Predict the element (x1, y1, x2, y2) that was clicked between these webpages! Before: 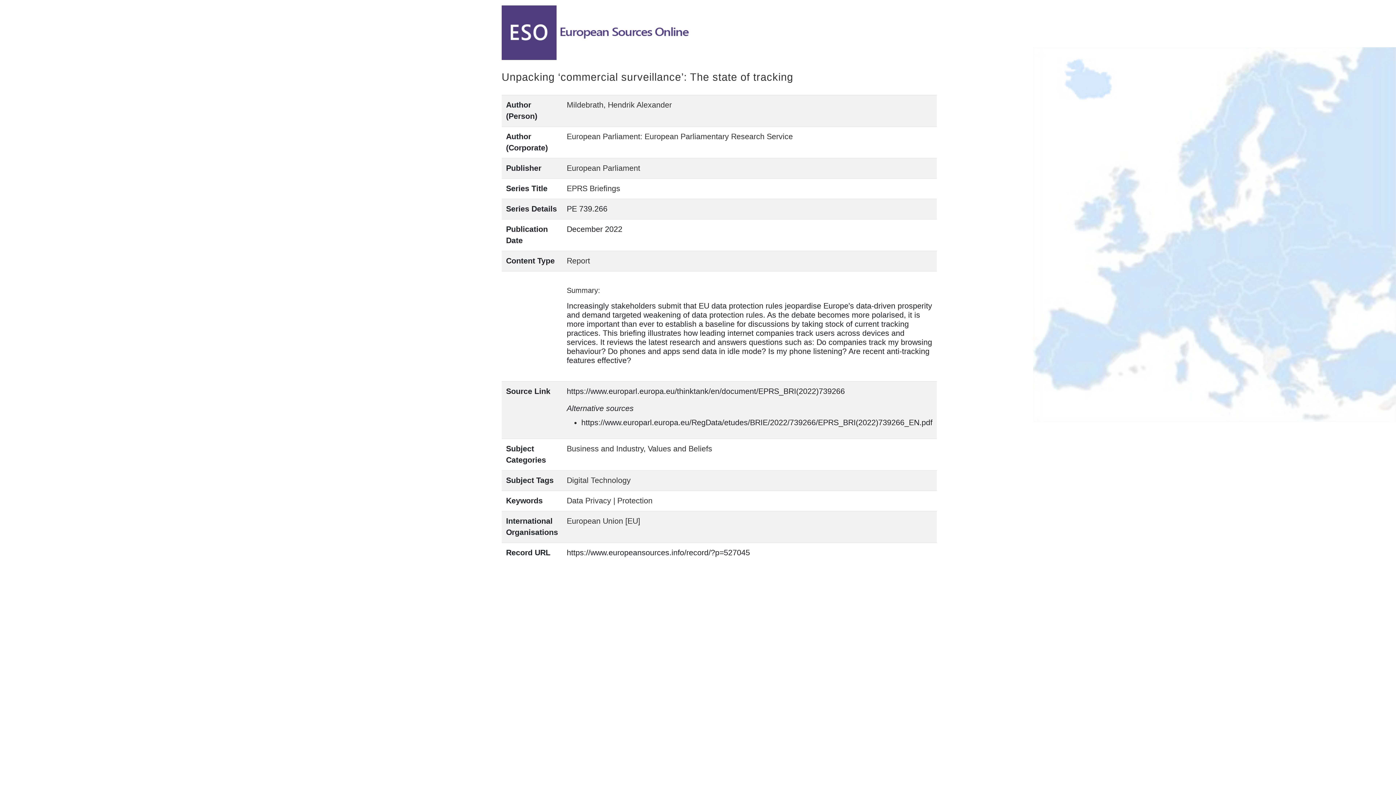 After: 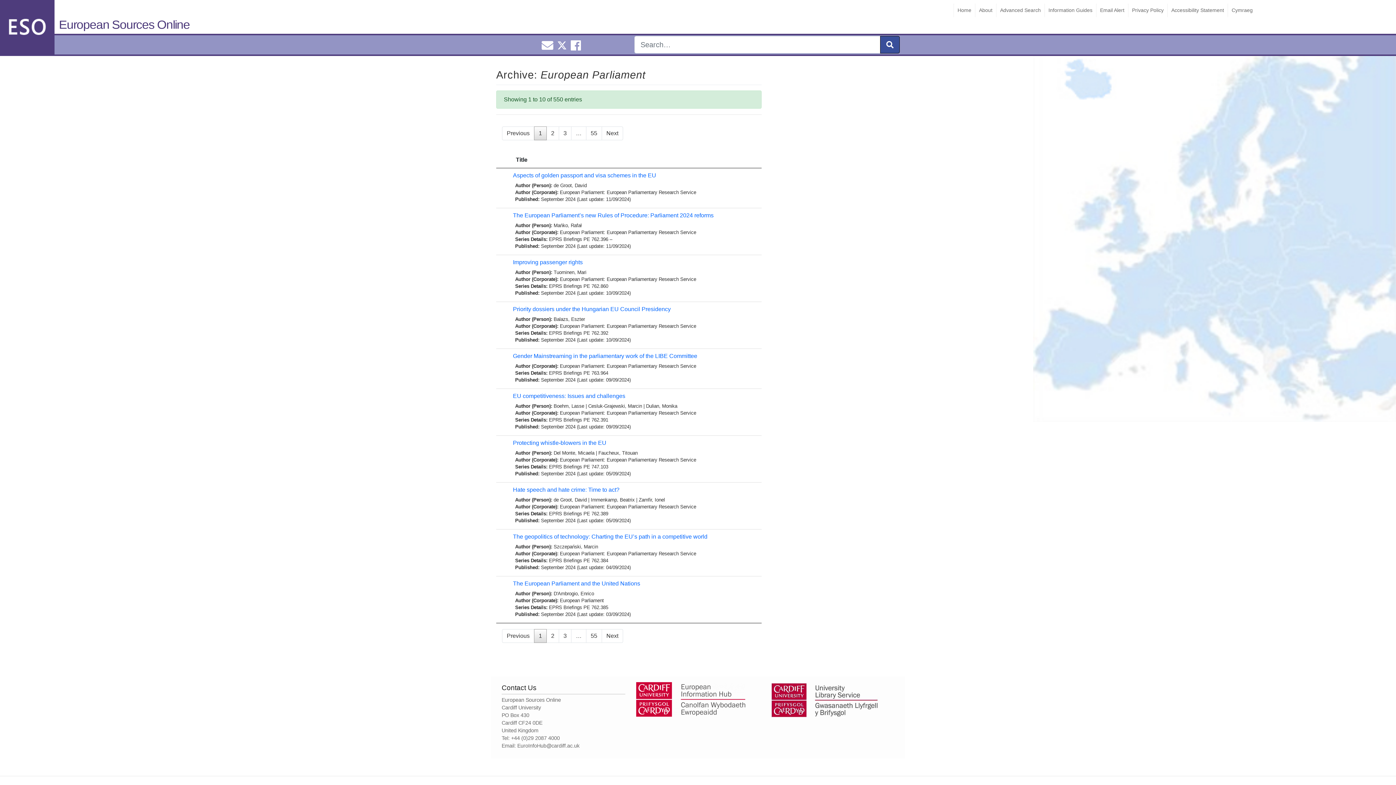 Action: bbox: (566, 164, 640, 172) label: European Parliament